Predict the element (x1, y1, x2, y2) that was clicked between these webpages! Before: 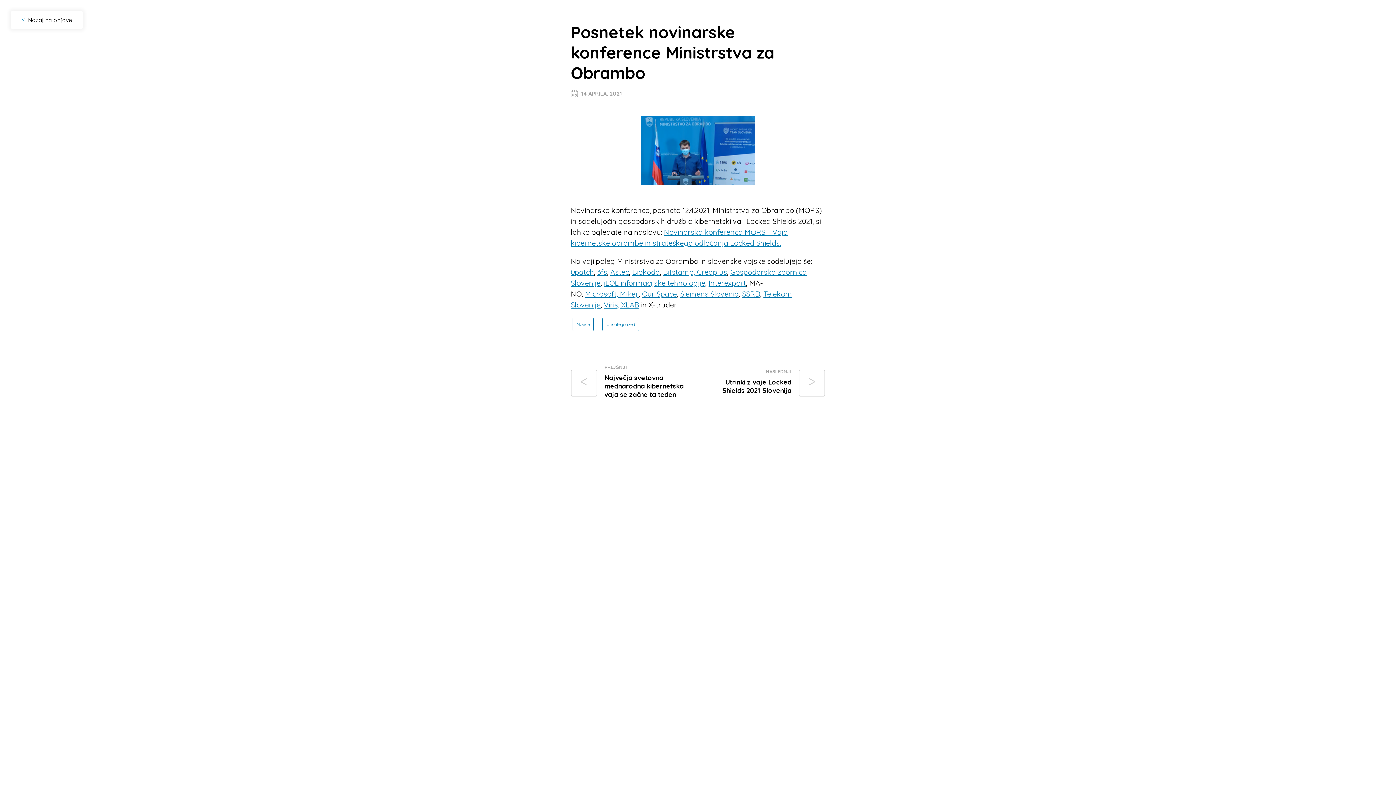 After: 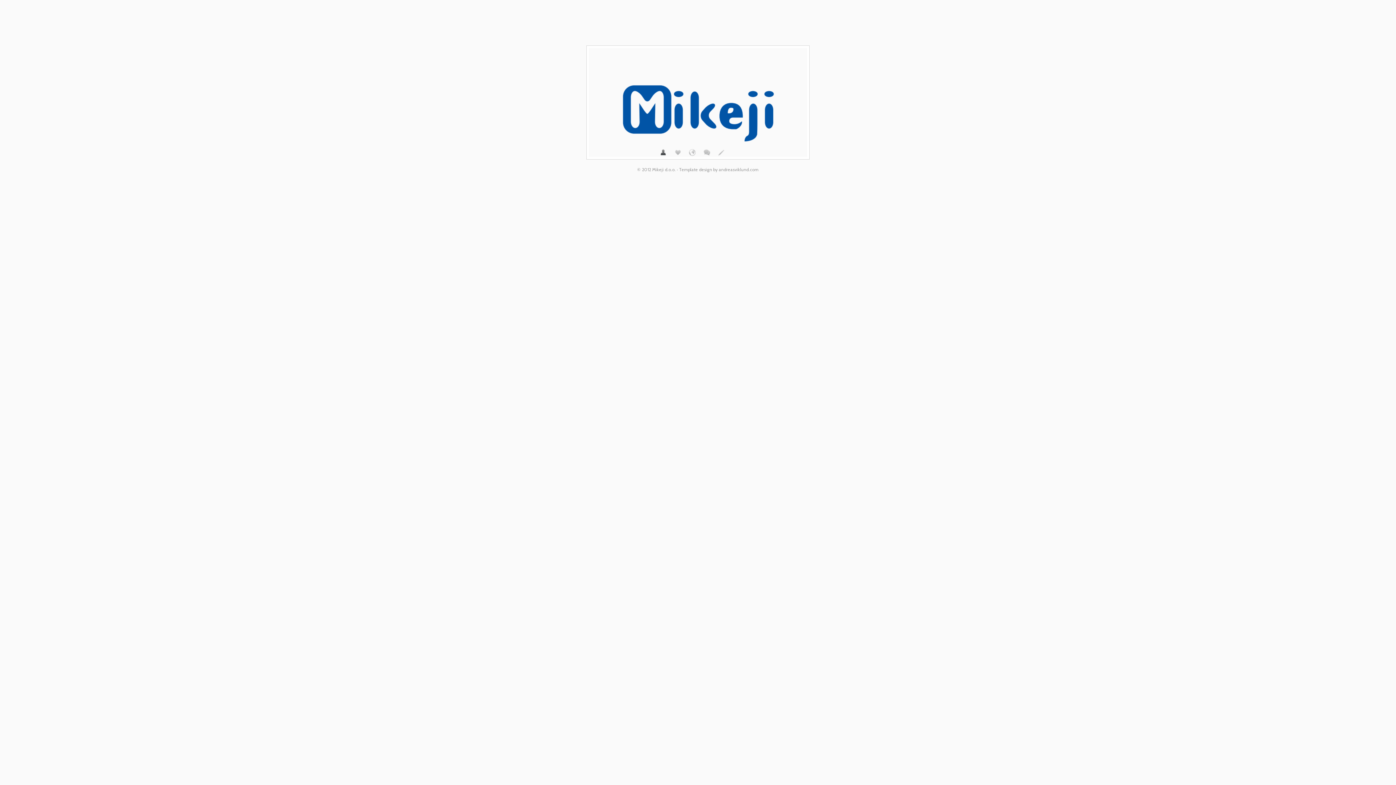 Action: label: Mikeji bbox: (620, 289, 638, 298)